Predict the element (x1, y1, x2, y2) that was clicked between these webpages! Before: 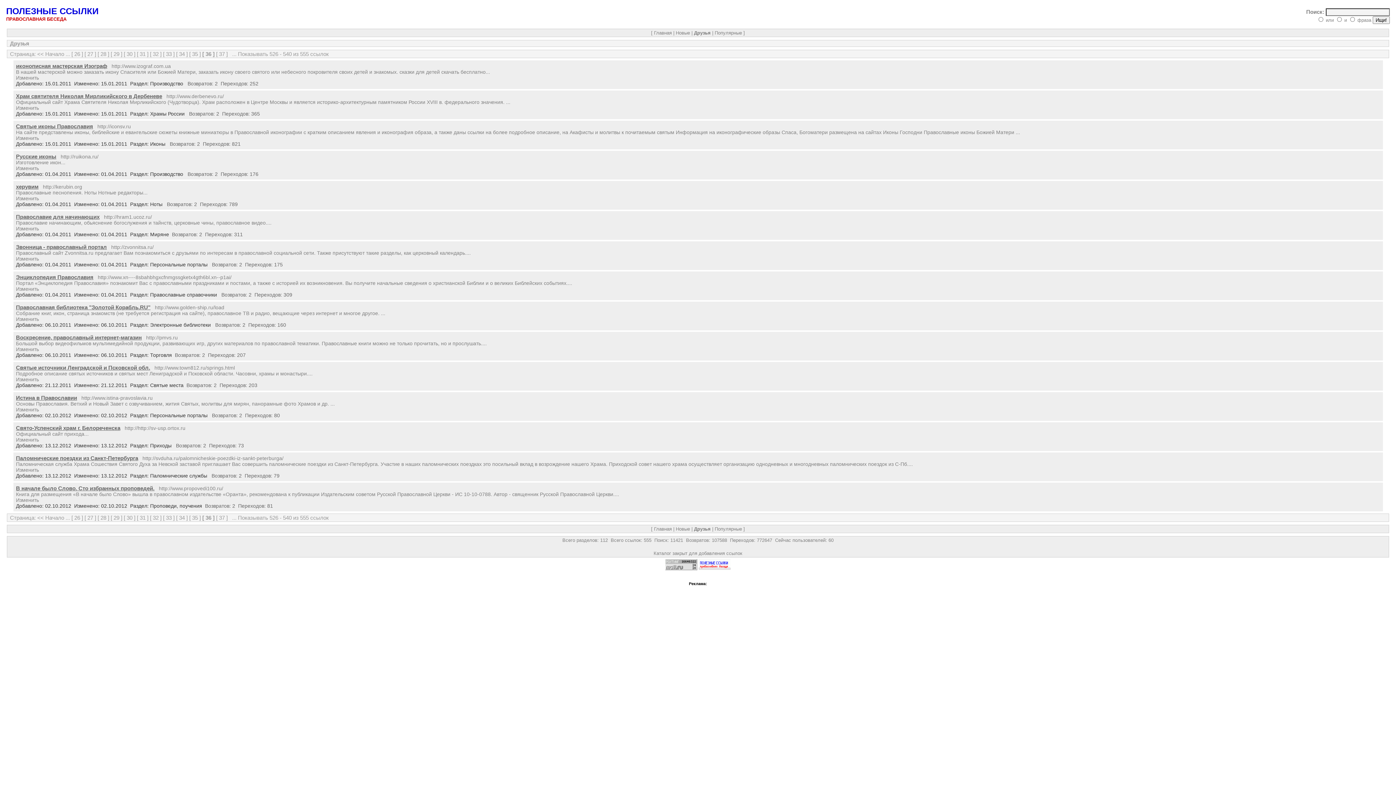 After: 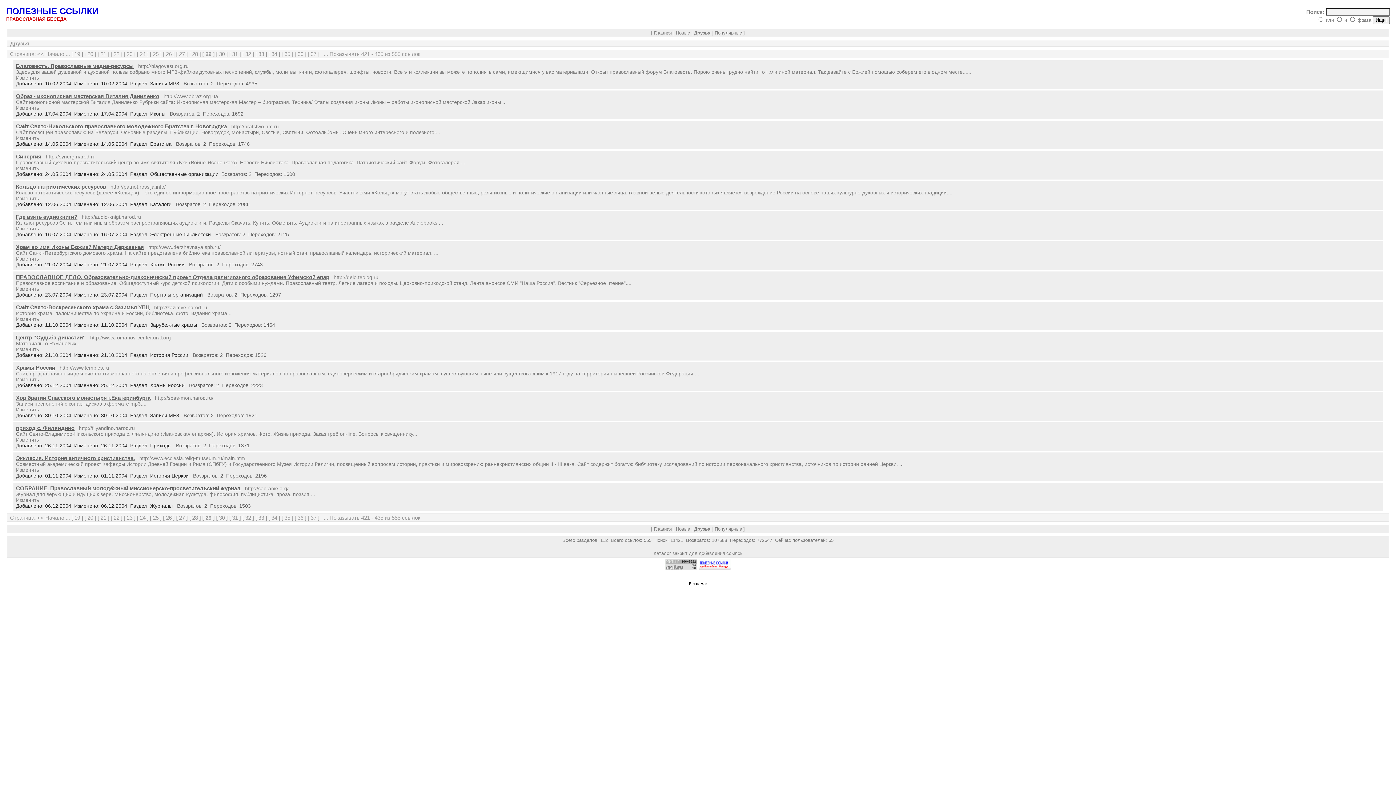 Action: label: [ 29 ] bbox: (110, 514, 122, 521)